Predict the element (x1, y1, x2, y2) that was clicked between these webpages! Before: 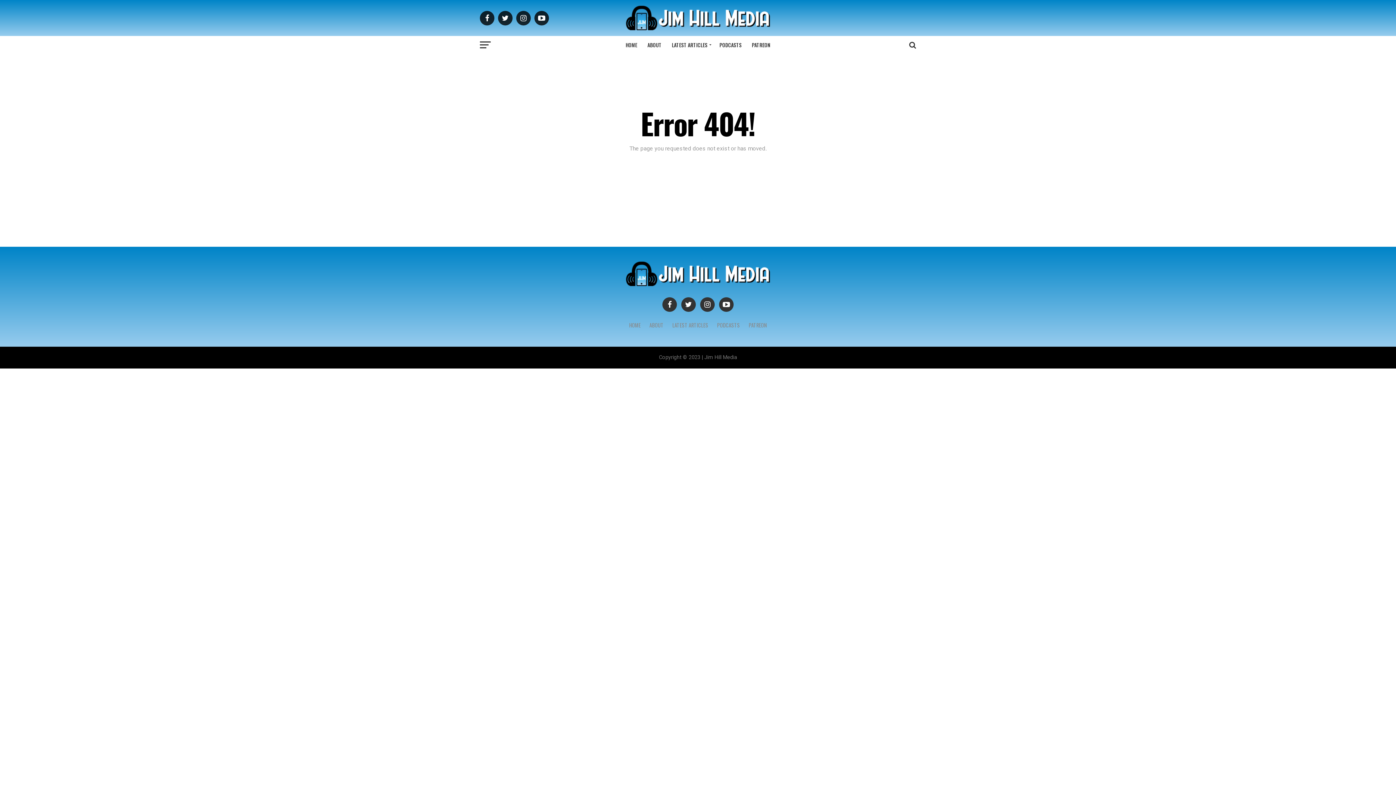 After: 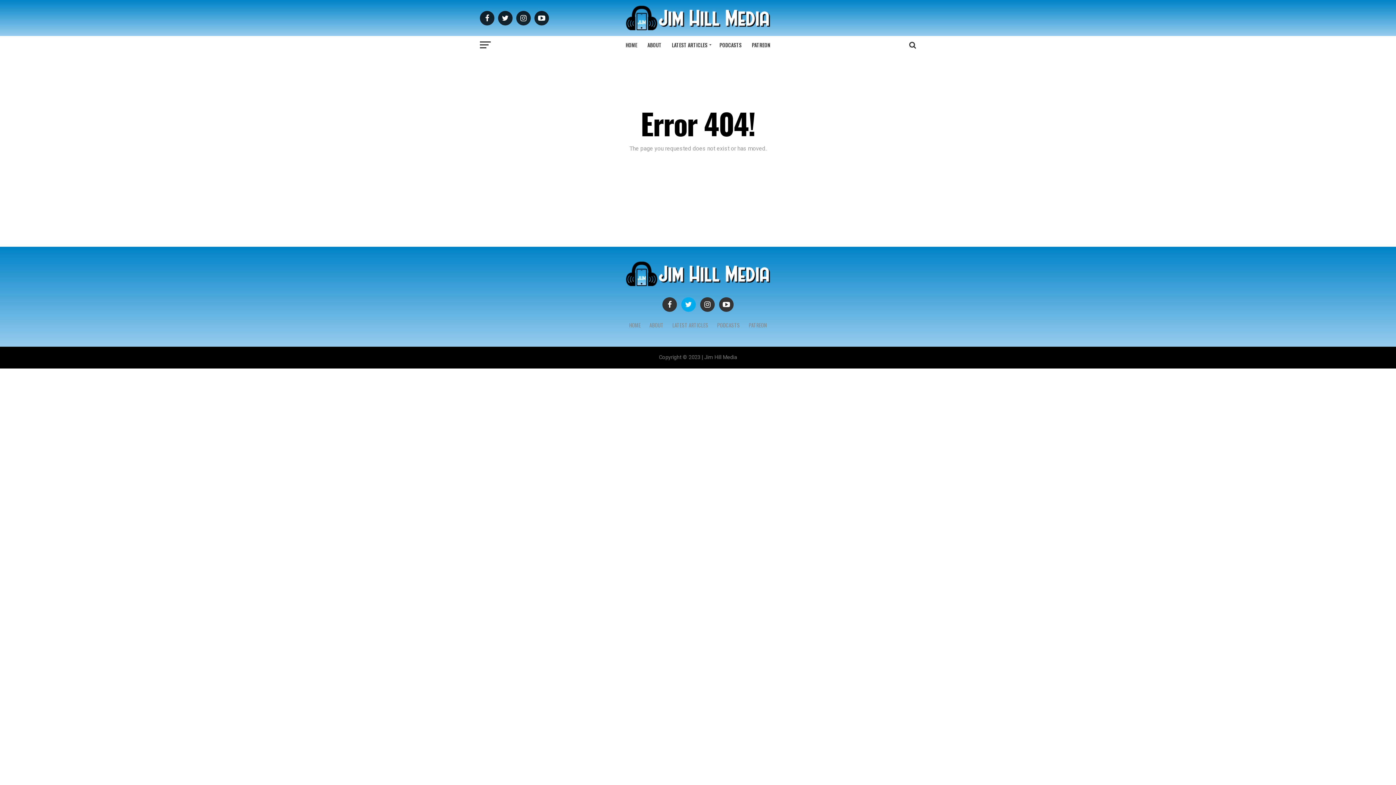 Action: bbox: (681, 297, 696, 312)